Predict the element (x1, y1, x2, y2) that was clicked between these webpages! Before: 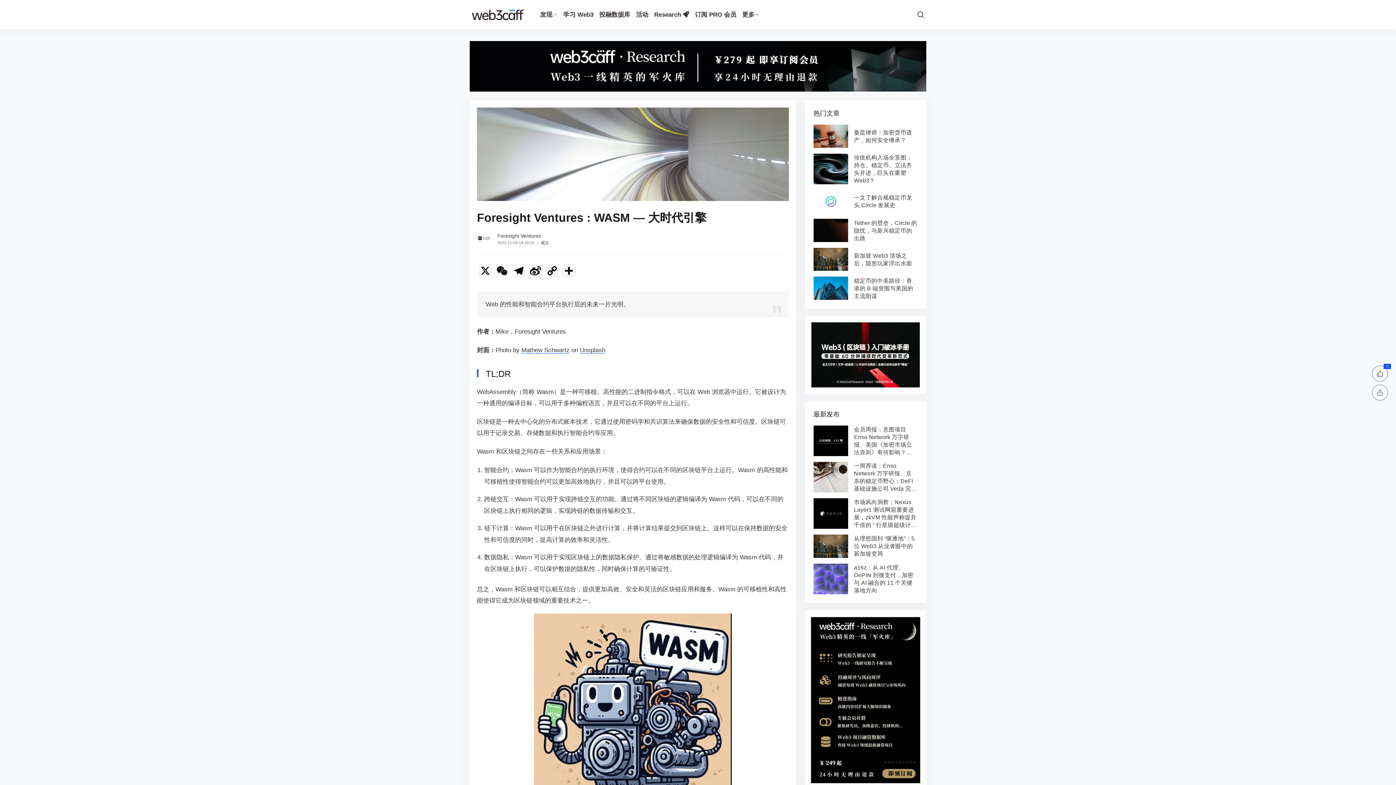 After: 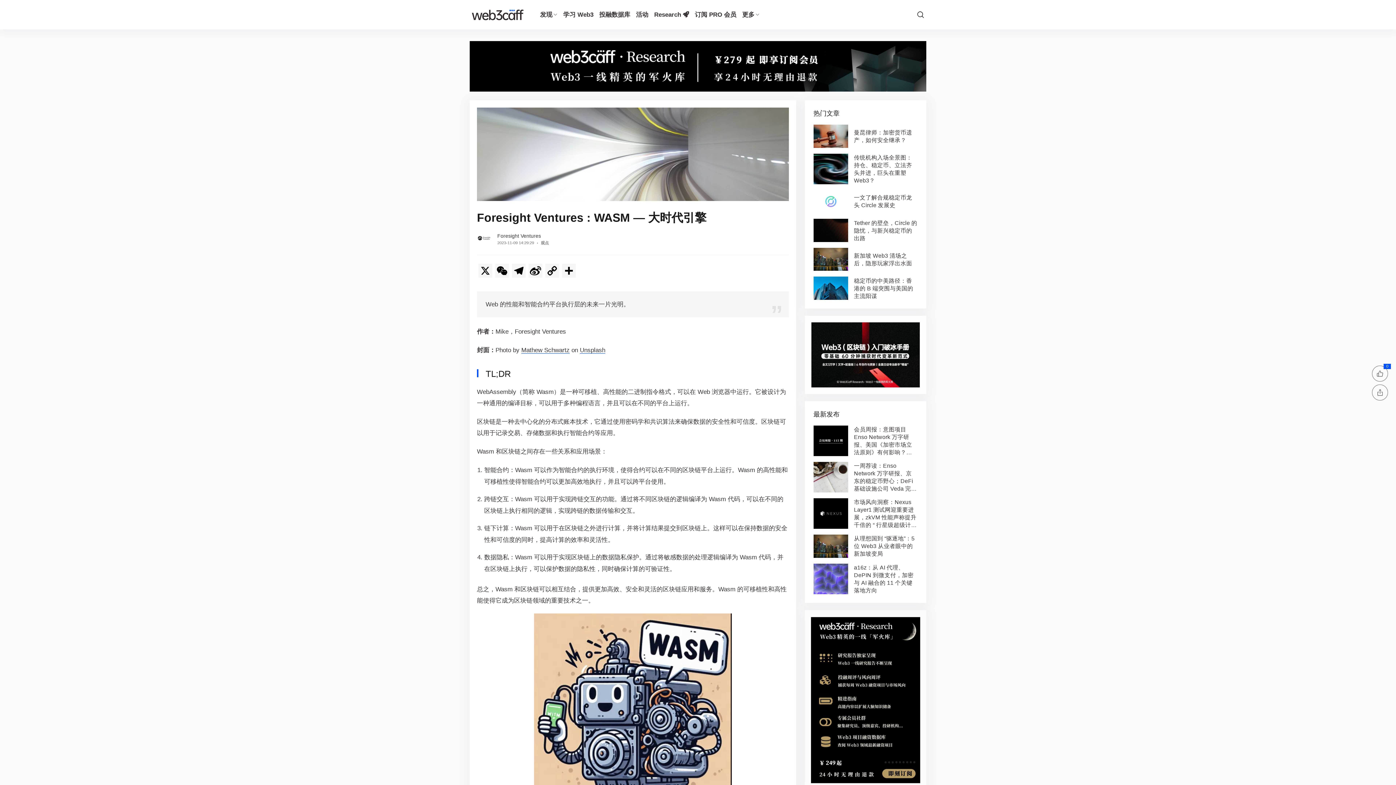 Action: bbox: (813, 124, 917, 147)